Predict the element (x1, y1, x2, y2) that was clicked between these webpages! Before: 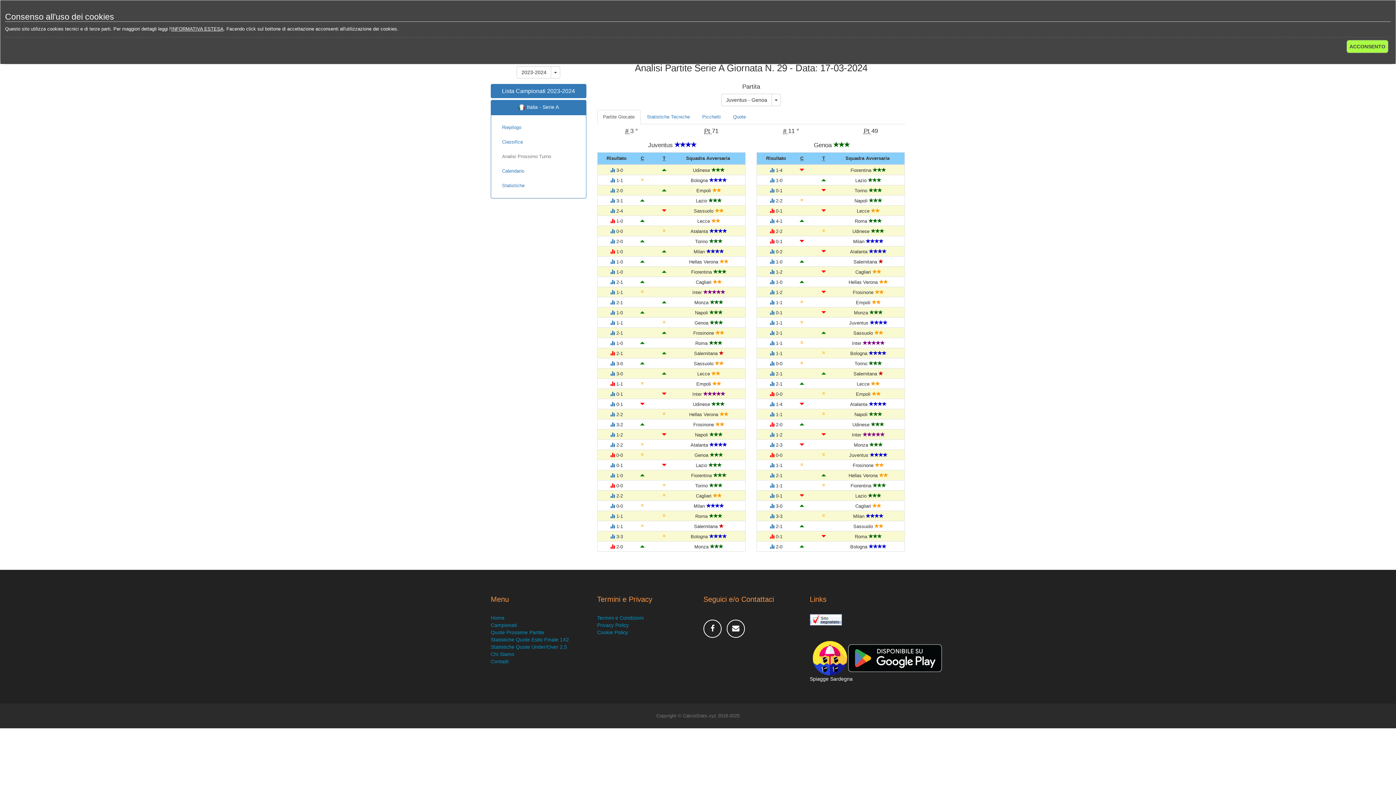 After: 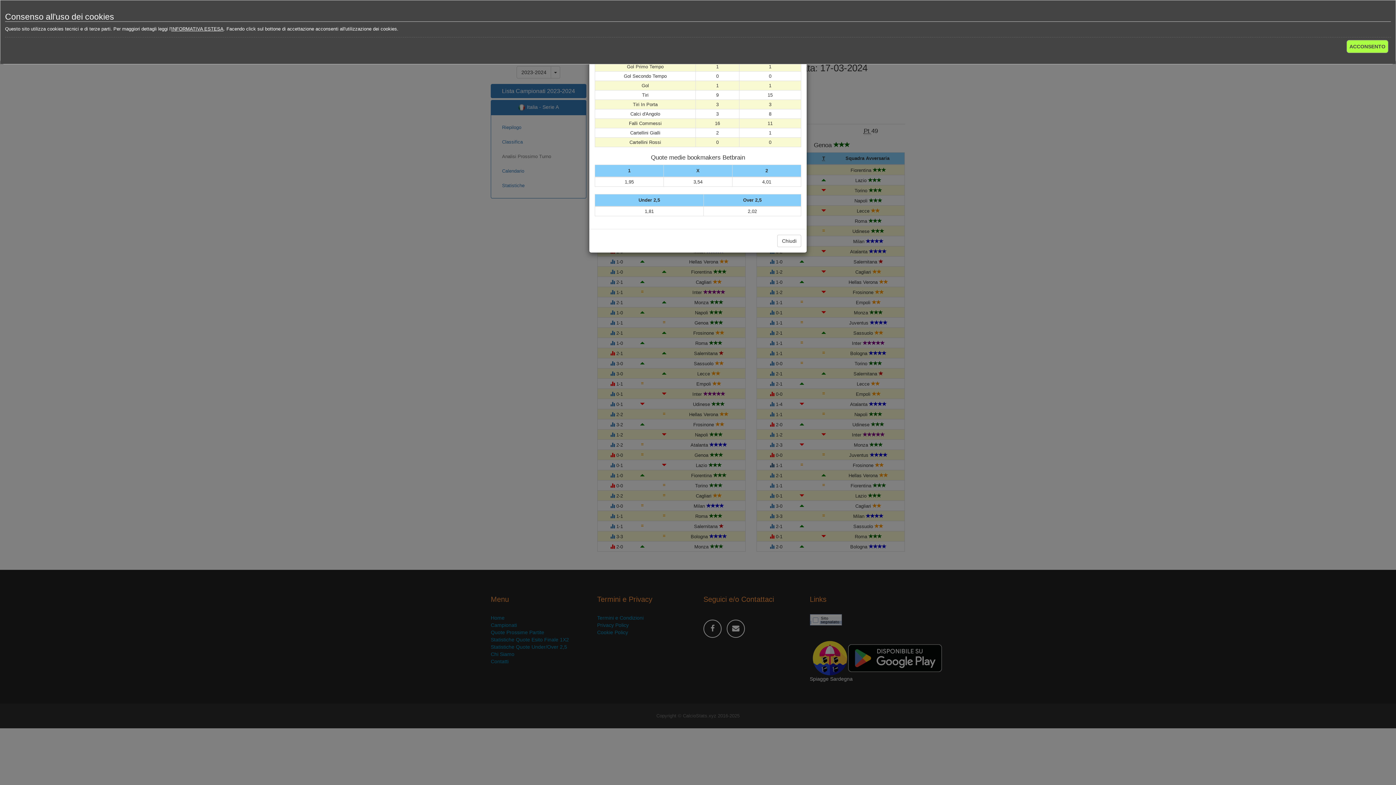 Action: bbox: (769, 462, 774, 468)